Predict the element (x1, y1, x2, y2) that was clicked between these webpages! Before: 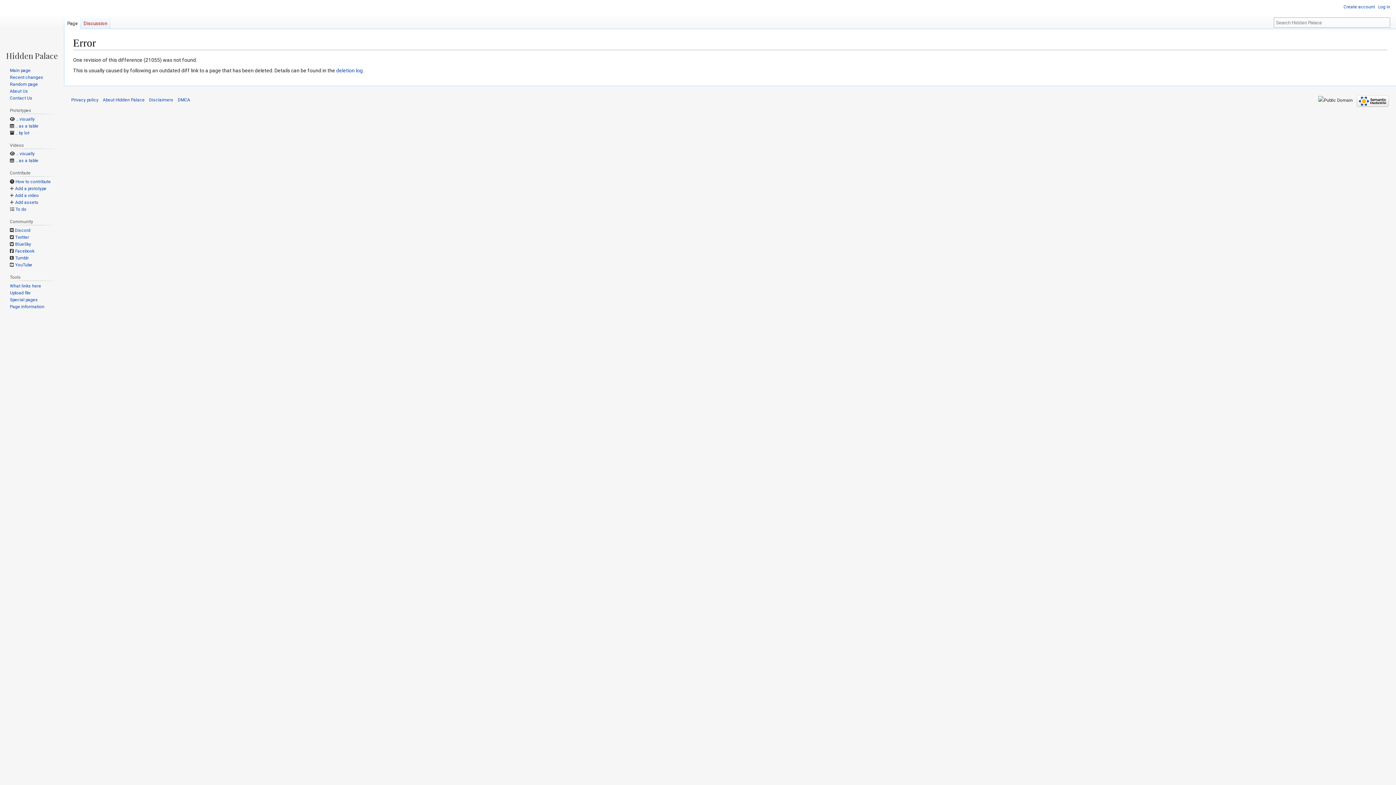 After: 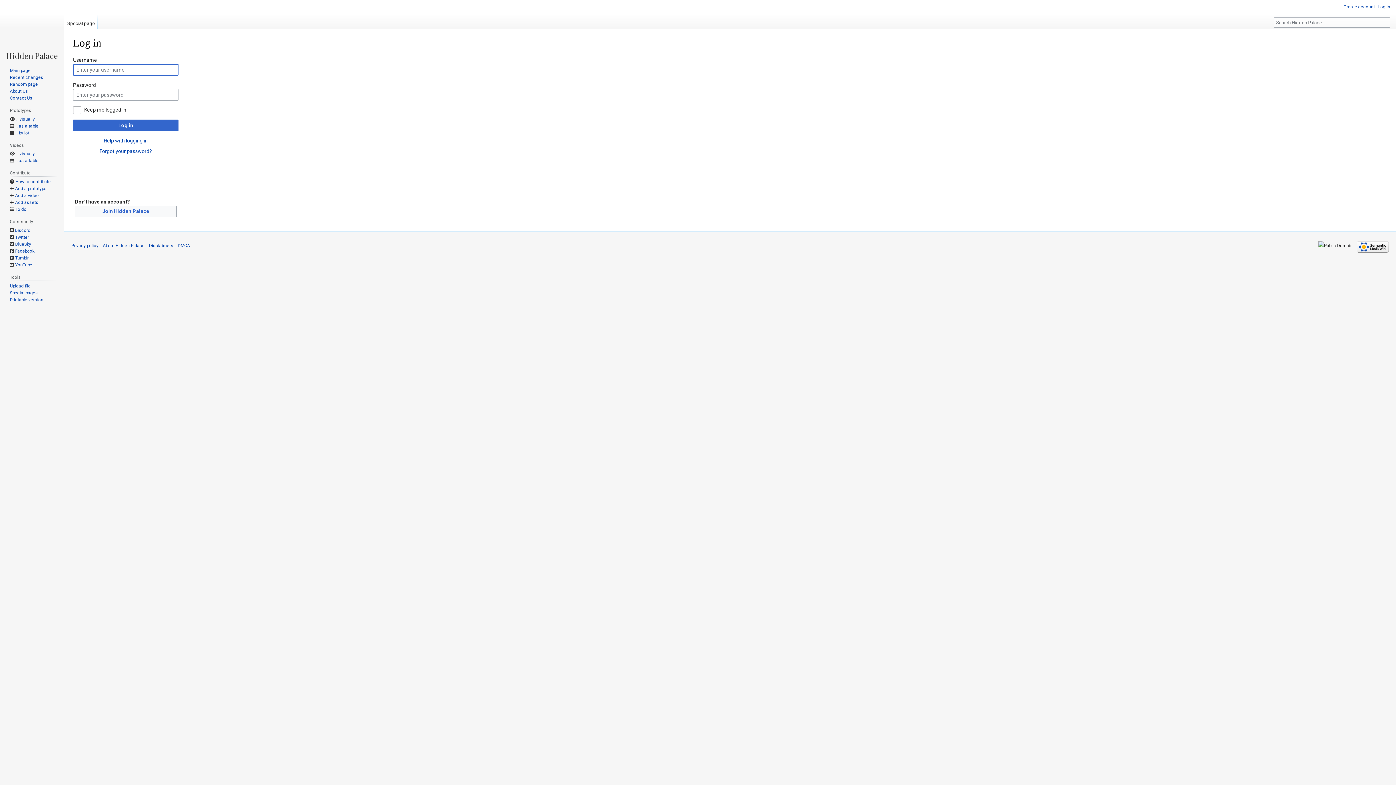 Action: label: Log in bbox: (1378, 4, 1390, 9)